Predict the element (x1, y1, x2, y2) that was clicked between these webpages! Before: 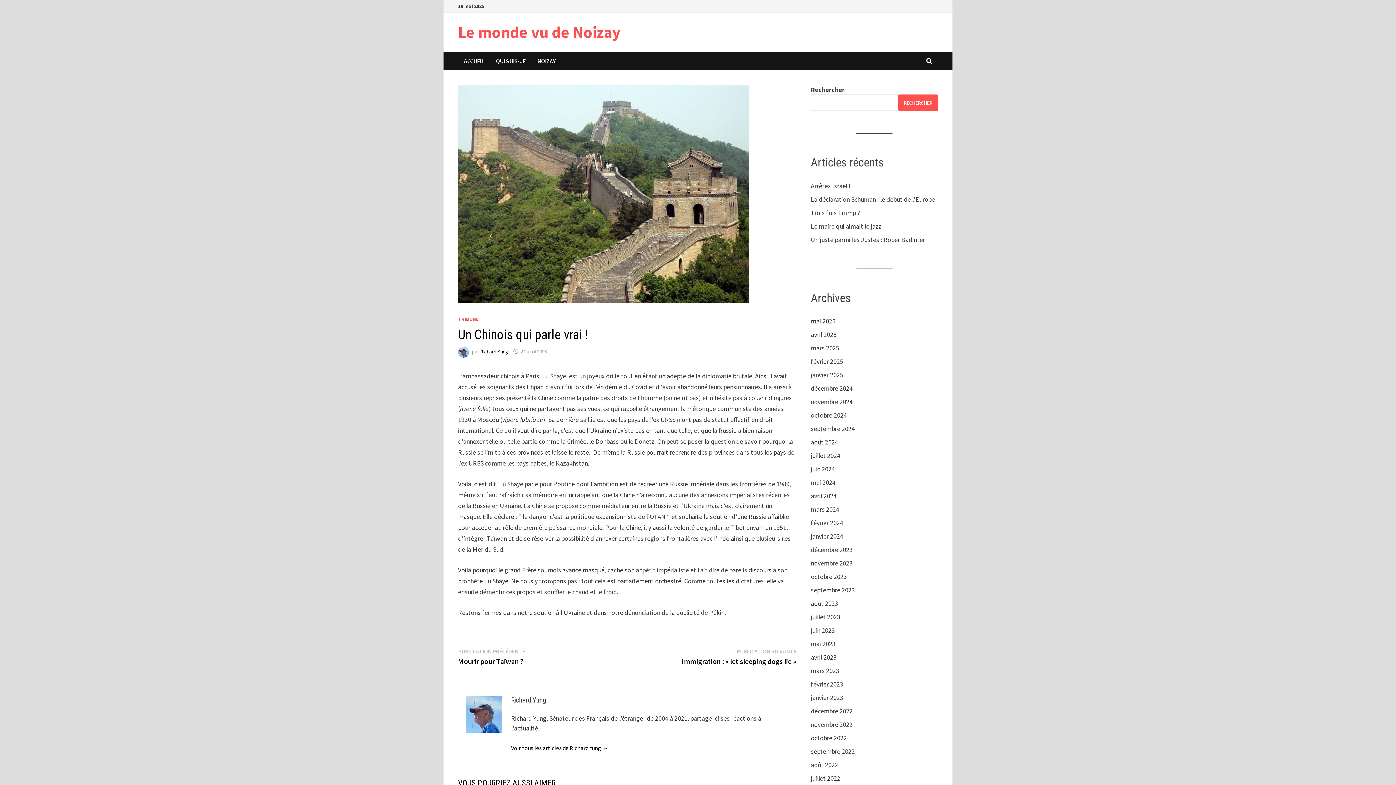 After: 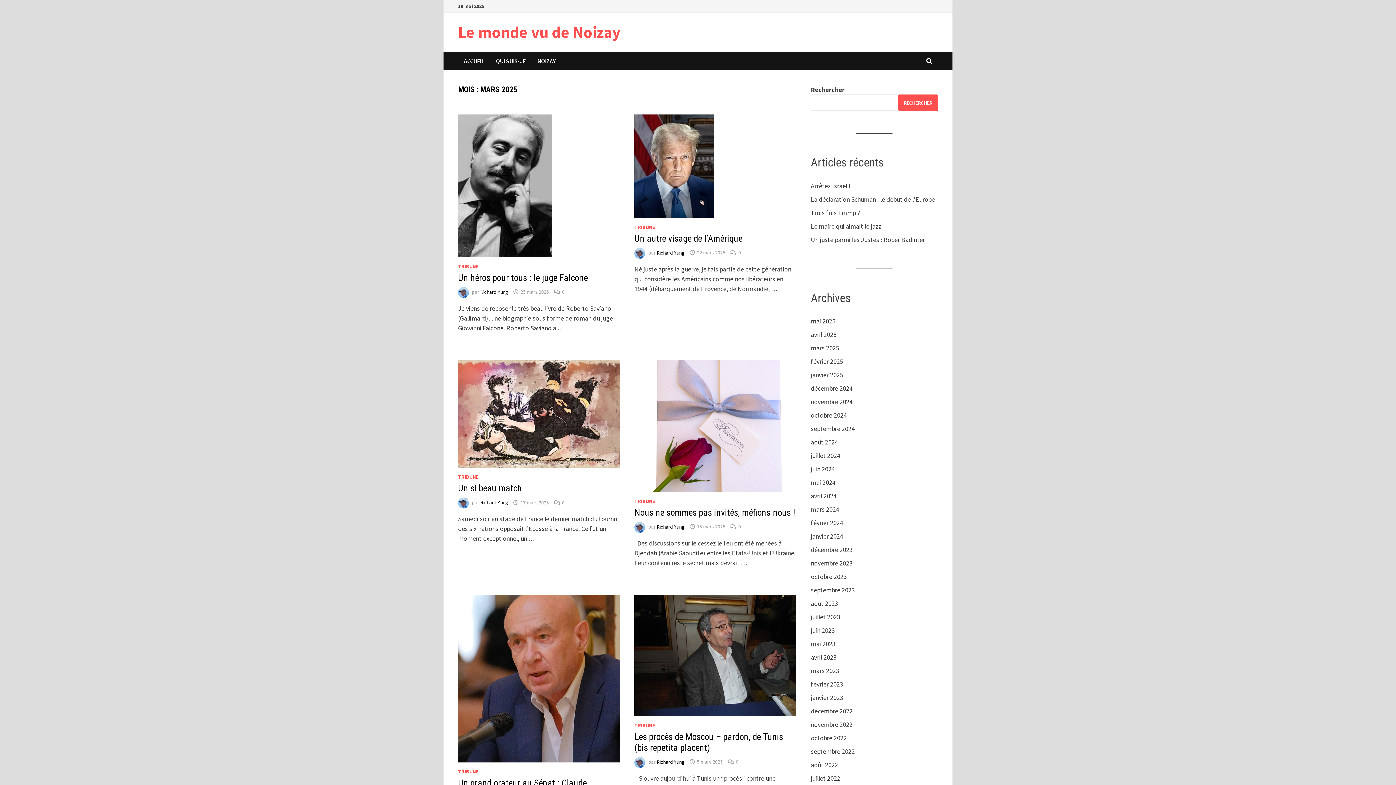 Action: label: mars 2025 bbox: (811, 344, 839, 352)